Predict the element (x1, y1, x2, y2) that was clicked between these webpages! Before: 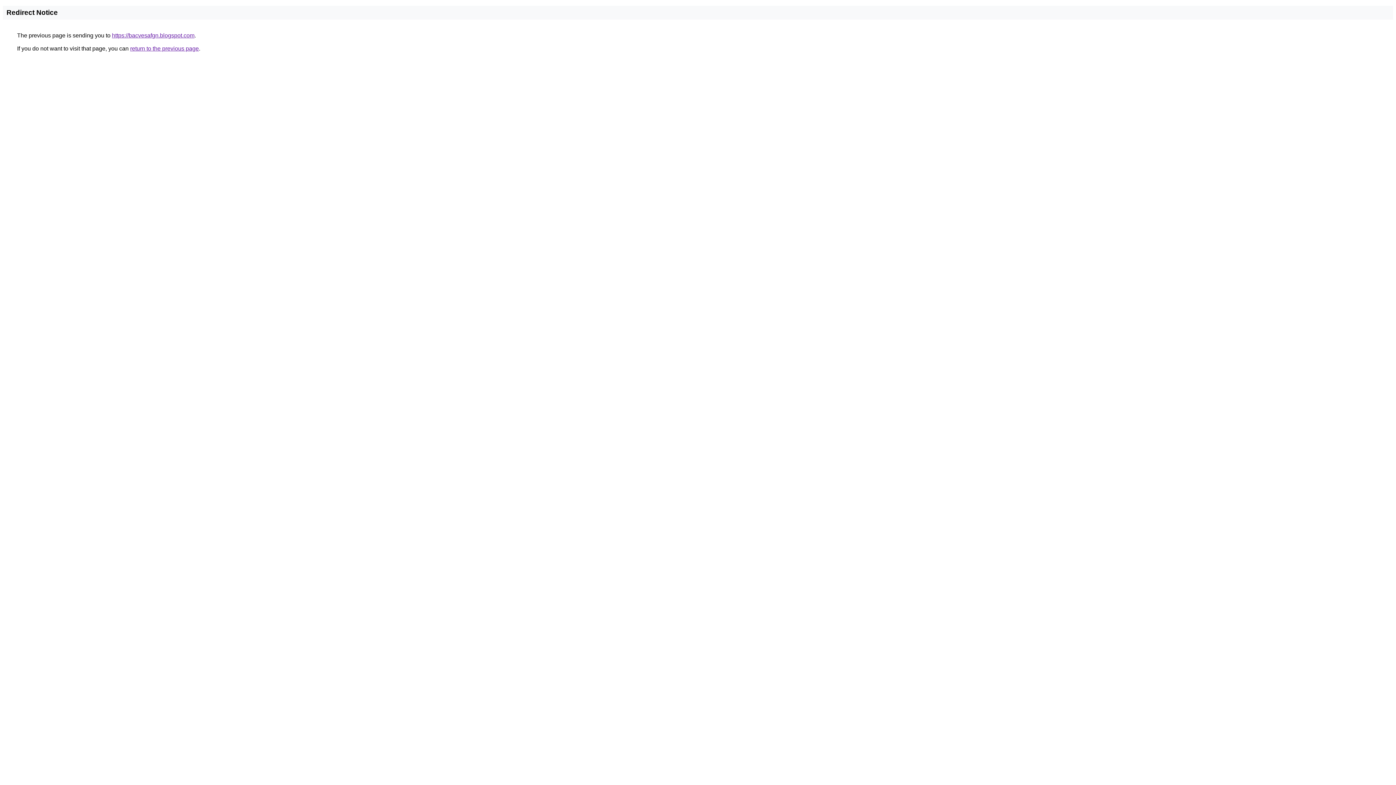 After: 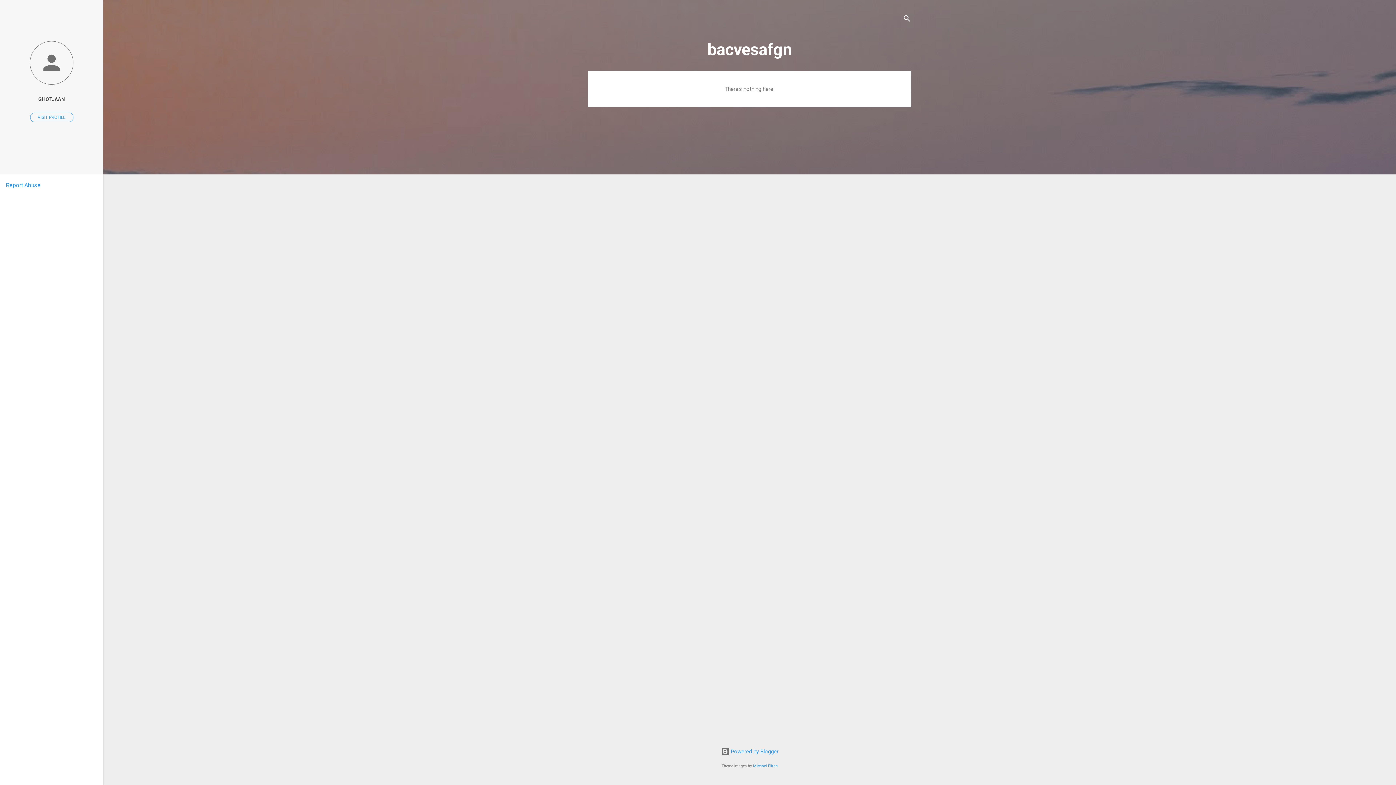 Action: bbox: (112, 32, 194, 38) label: https://bacvesafgn.blogspot.com